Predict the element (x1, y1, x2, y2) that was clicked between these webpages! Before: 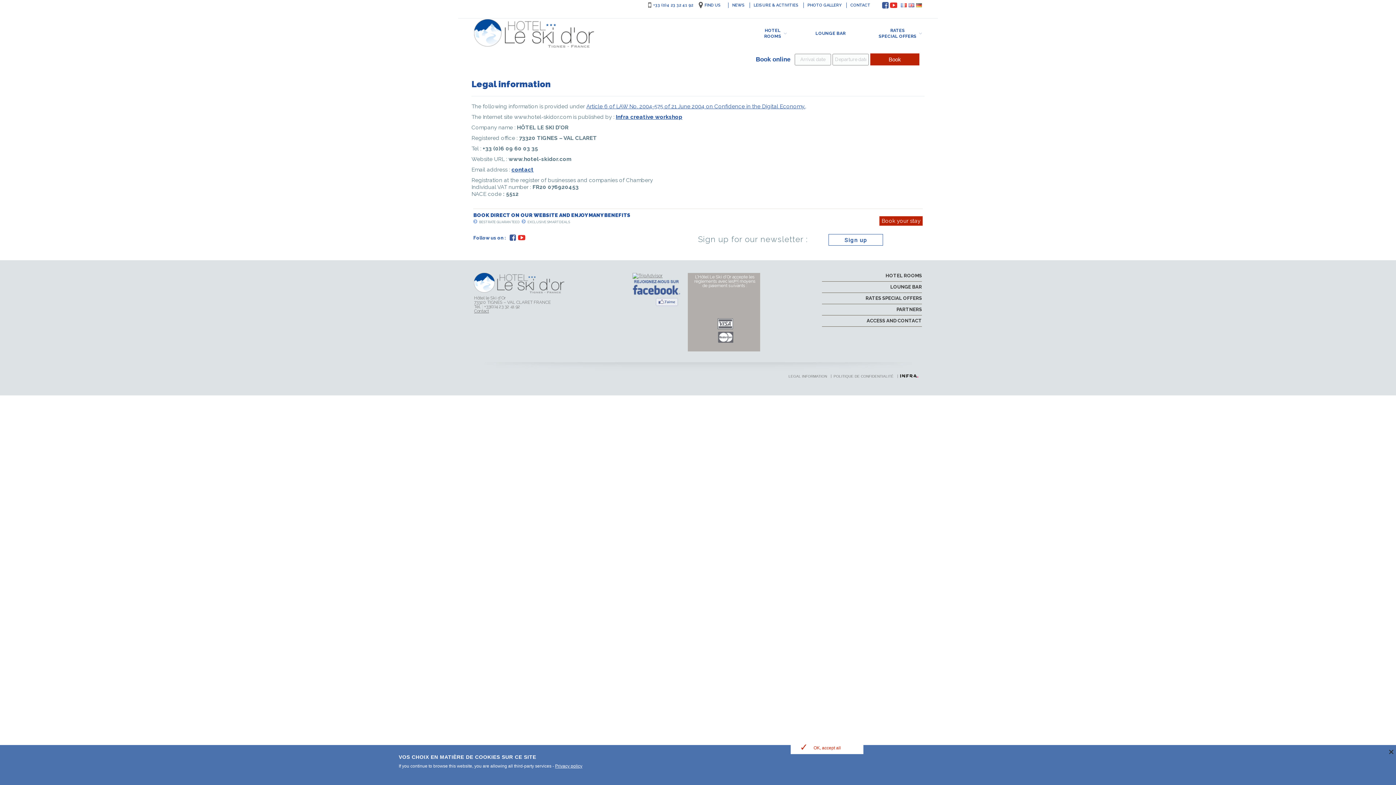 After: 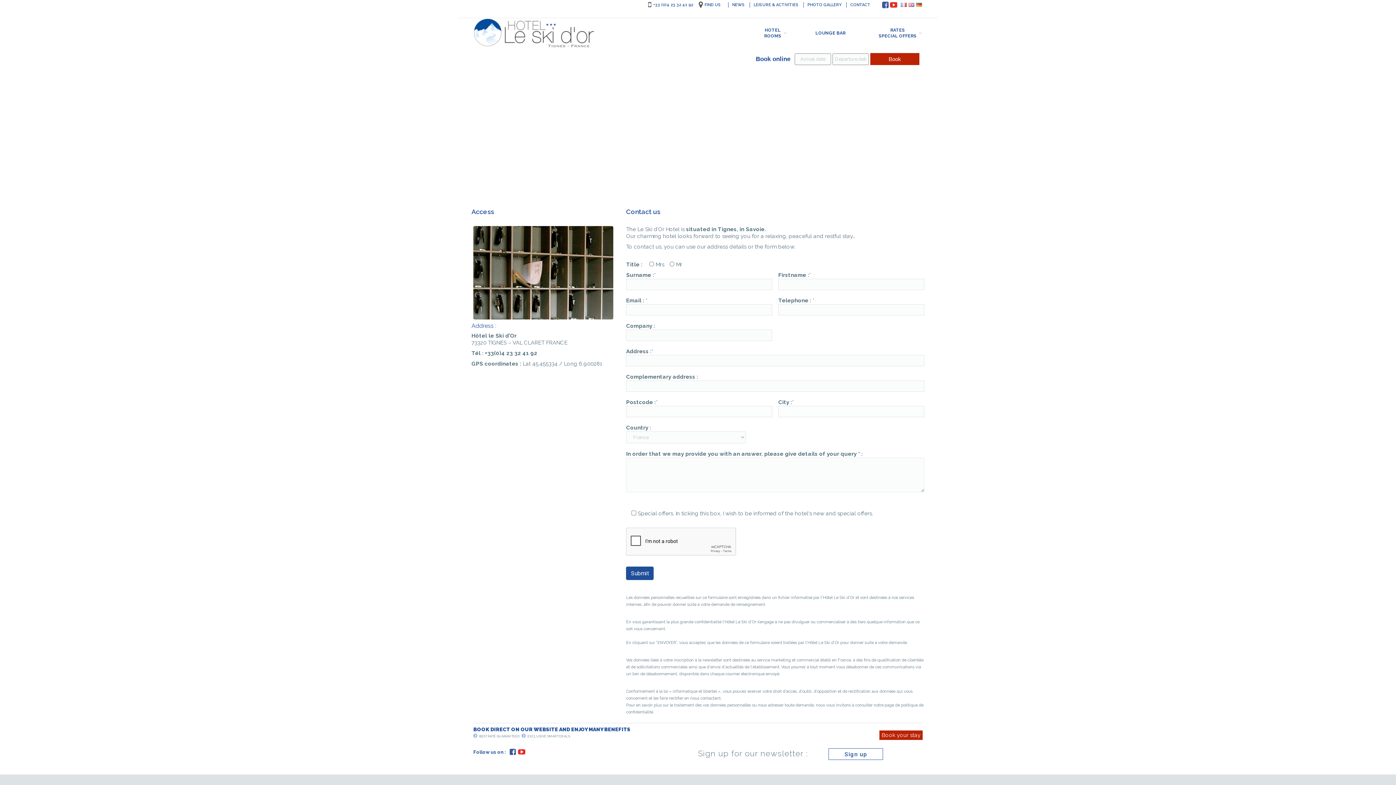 Action: label: CONTACT bbox: (850, 2, 870, 7)